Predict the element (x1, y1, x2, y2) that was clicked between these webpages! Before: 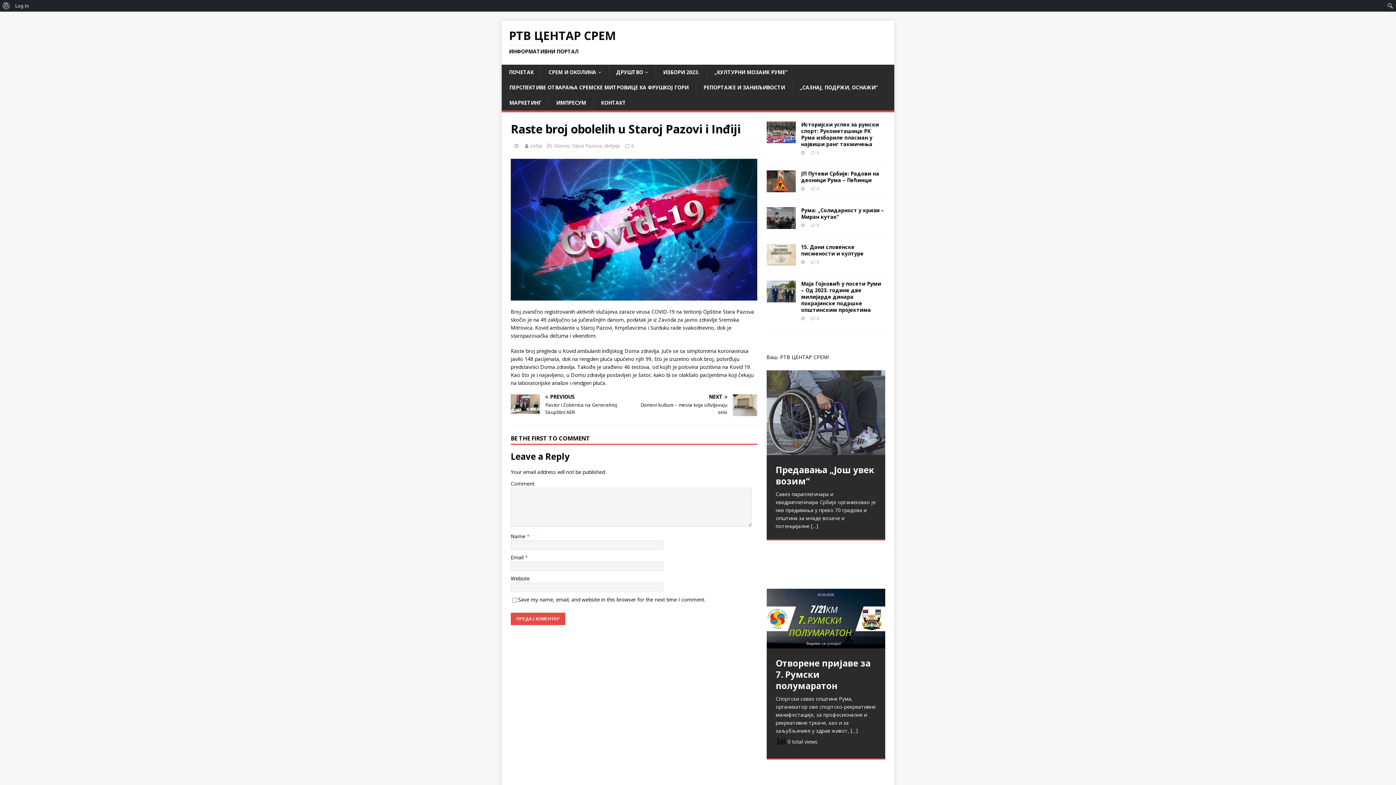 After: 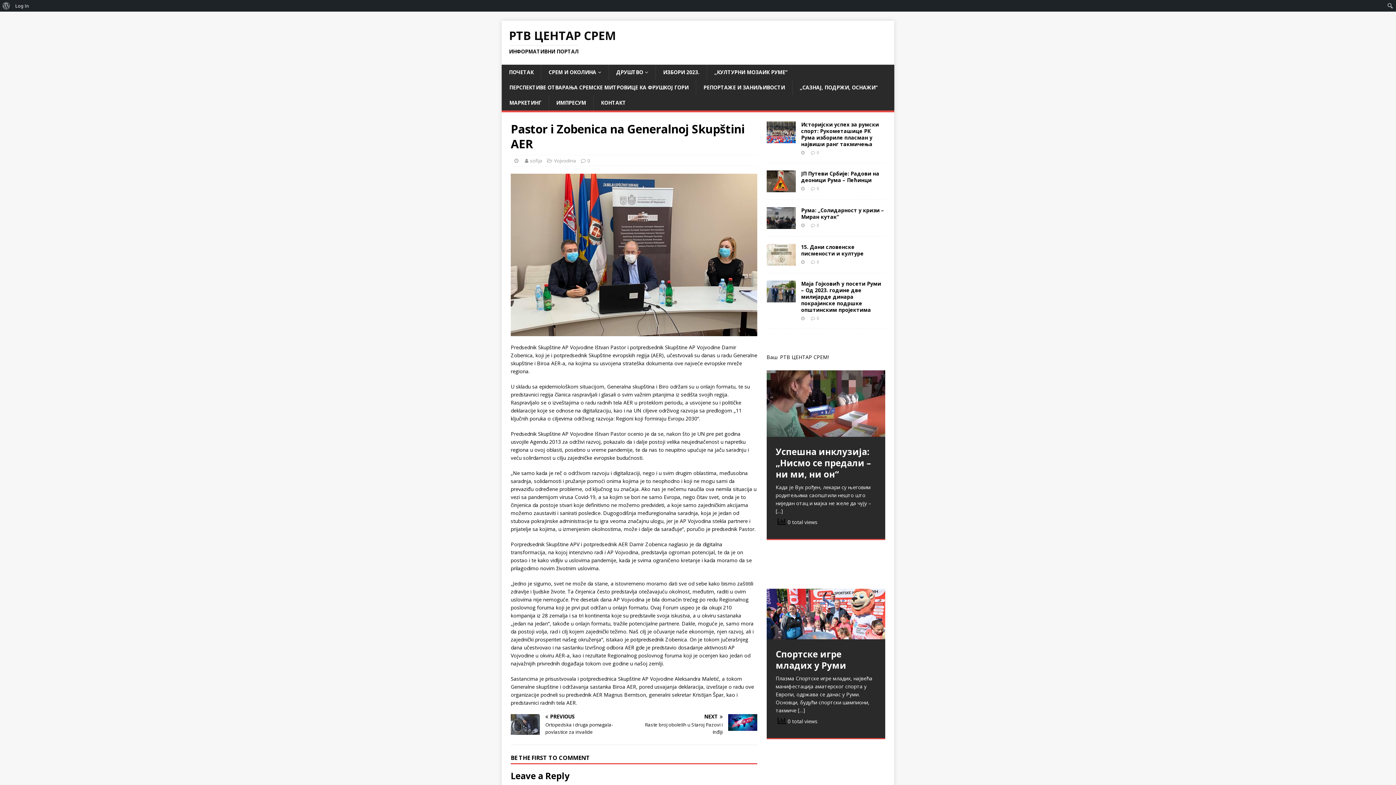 Action: bbox: (510, 394, 631, 415) label: PREVIOUS

Pastor i Zobenica na Generalnoj Skupštini AER